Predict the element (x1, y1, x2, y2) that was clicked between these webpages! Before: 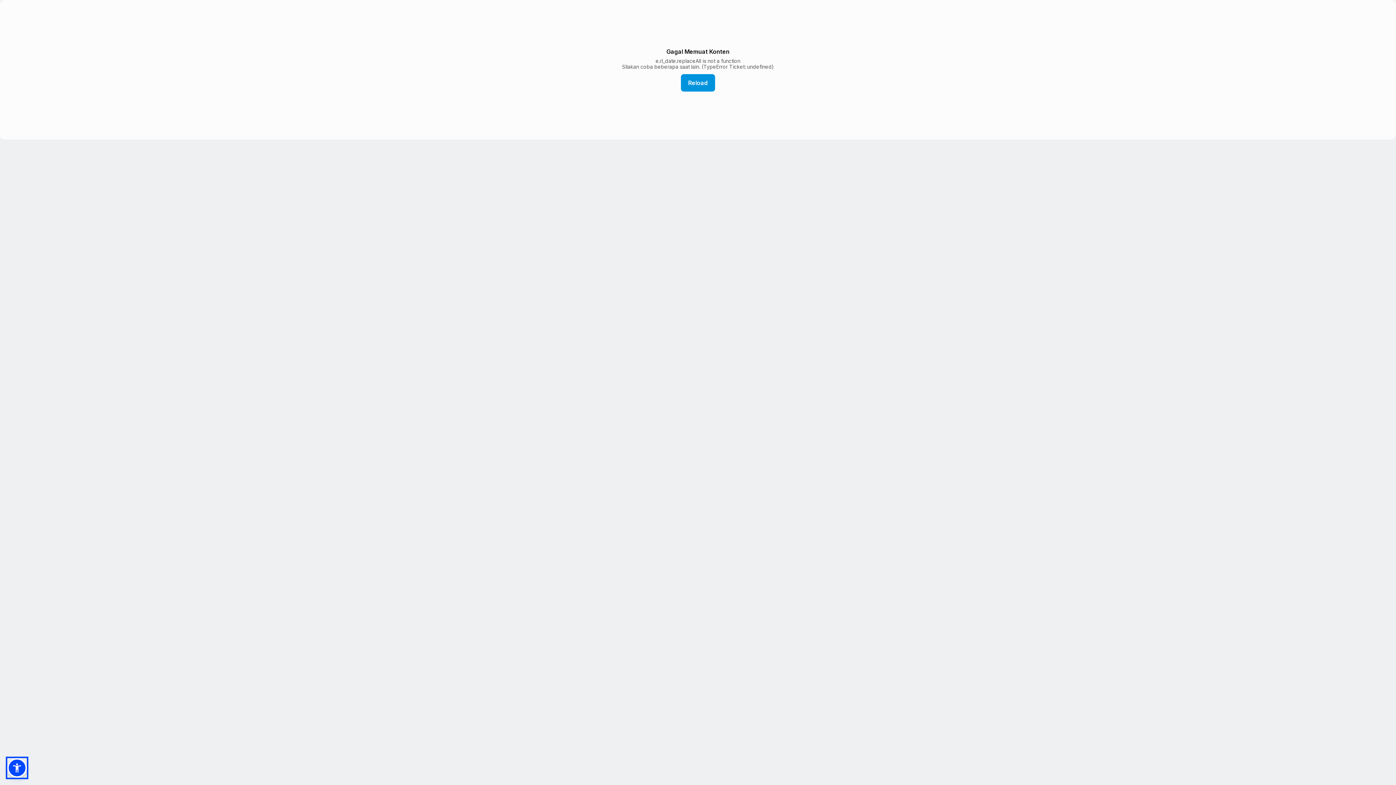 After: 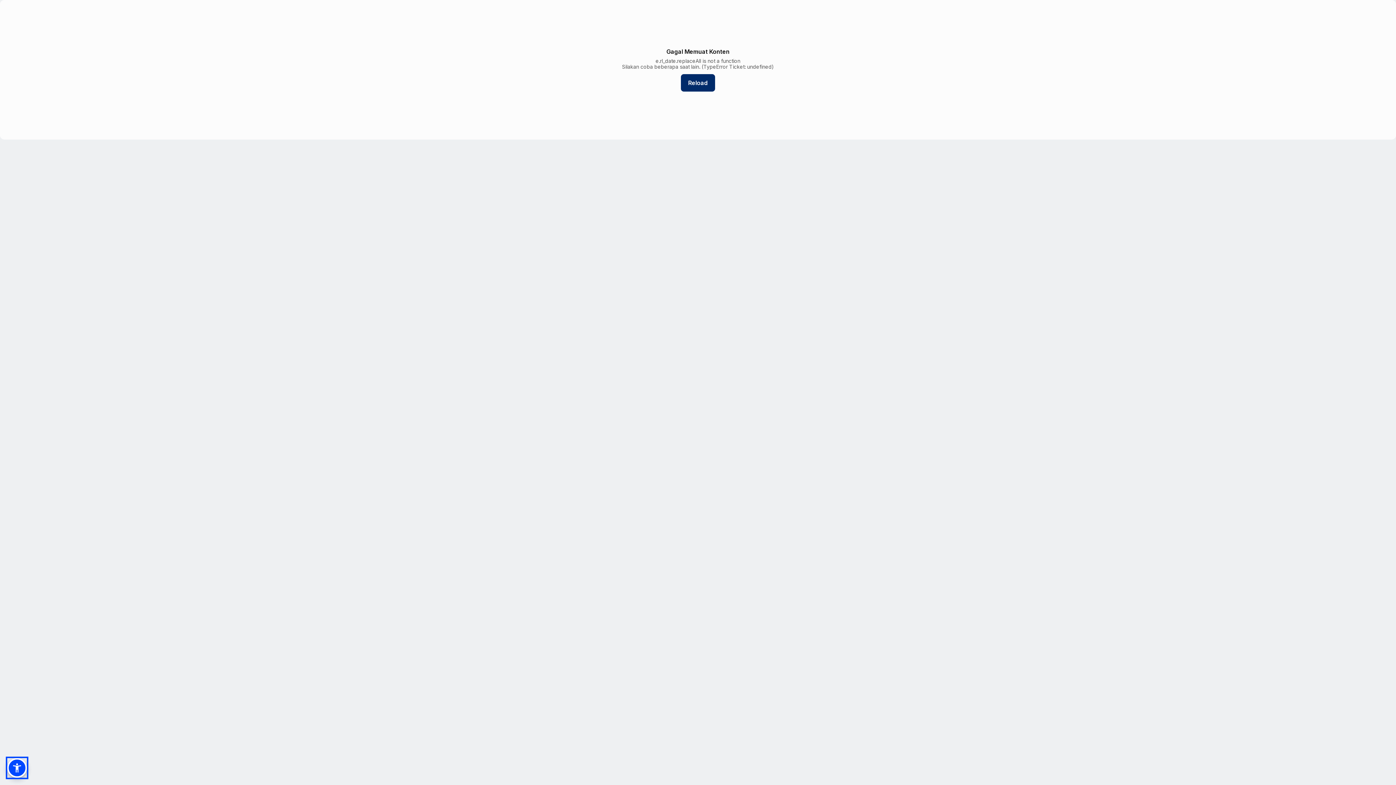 Action: bbox: (681, 74, 715, 91) label: Reload